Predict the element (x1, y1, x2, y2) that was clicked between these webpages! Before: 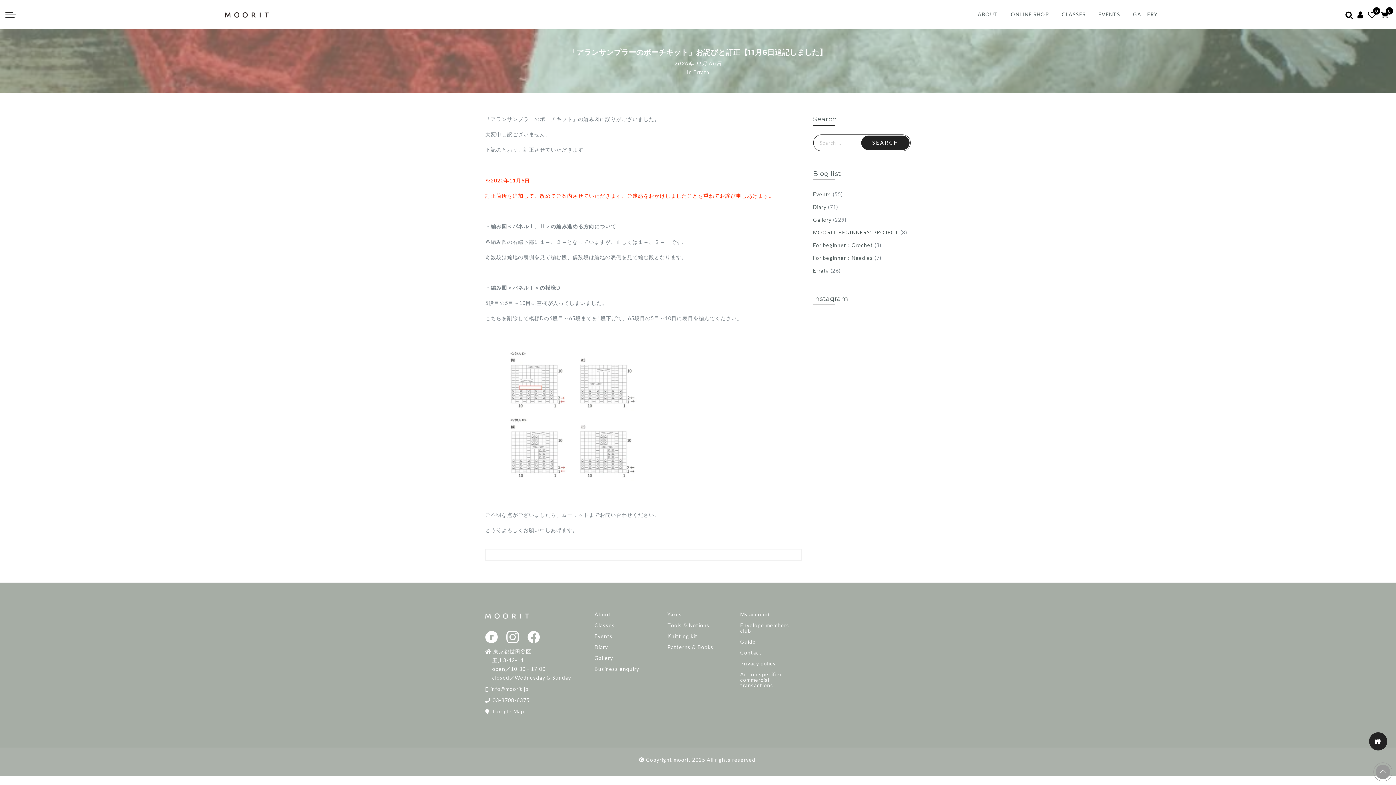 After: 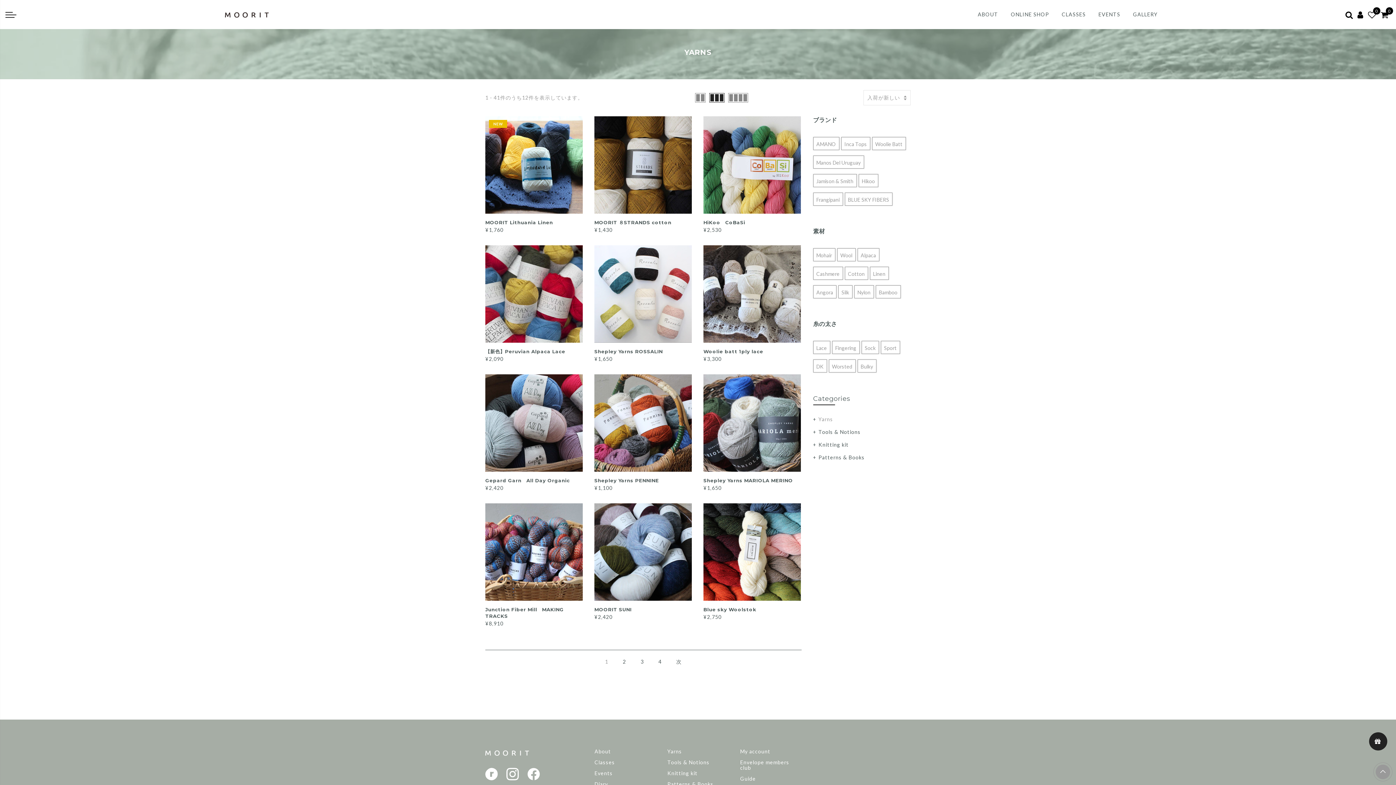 Action: label: Yarns bbox: (667, 611, 682, 617)